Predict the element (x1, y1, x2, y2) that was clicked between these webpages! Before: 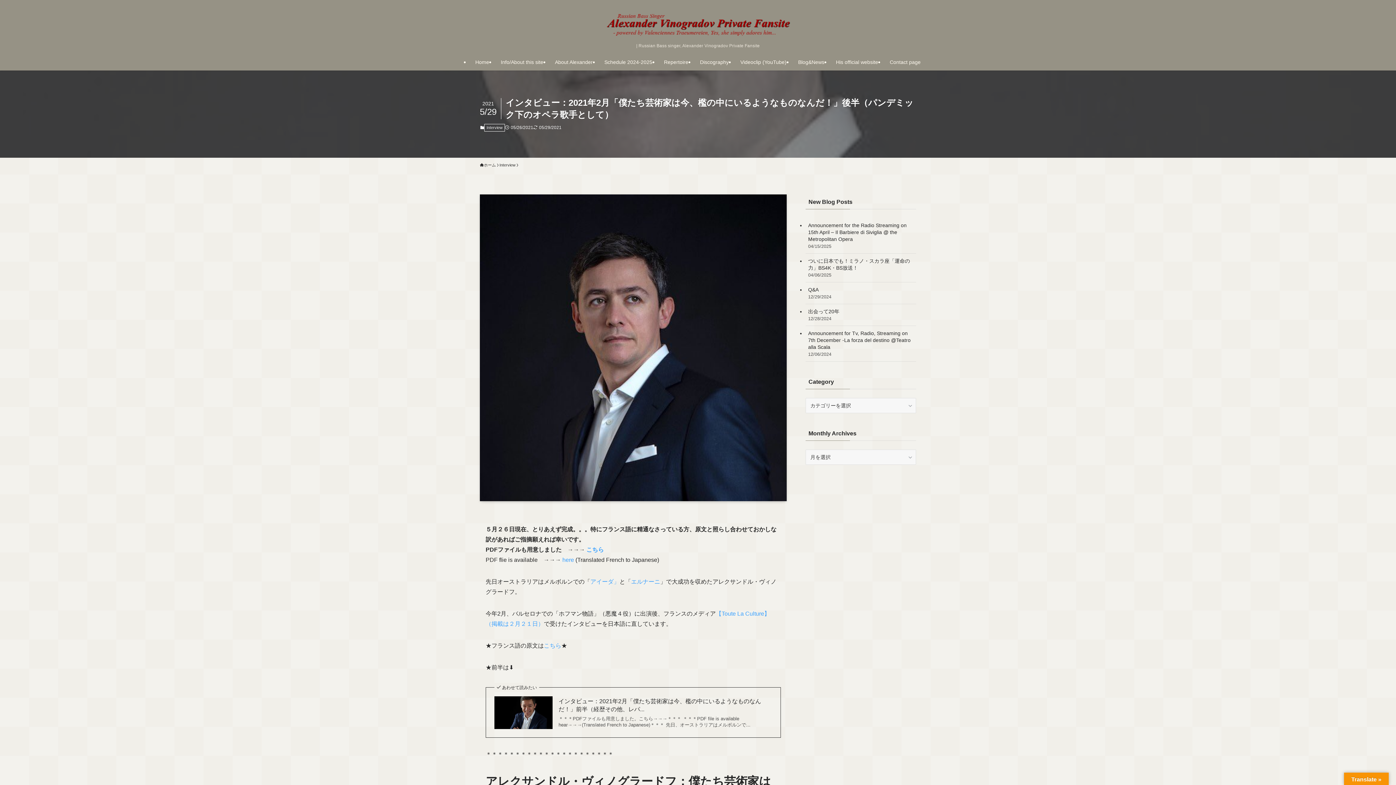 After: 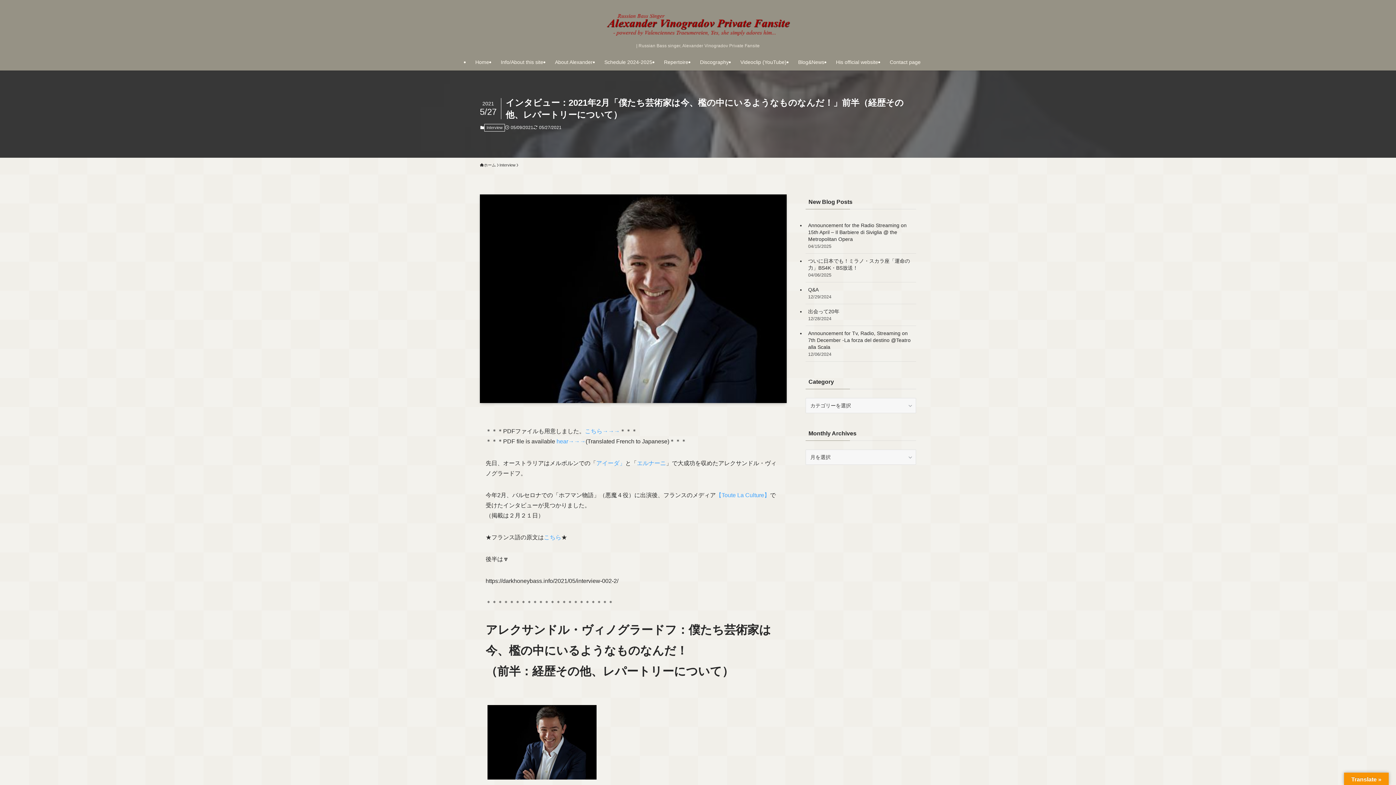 Action: label: インタビュー：2021年2月「僕たち芸術家は今、檻の中にいるようなものなんだ！」前半（経歴その他、レパ... bbox: (558, 697, 772, 713)